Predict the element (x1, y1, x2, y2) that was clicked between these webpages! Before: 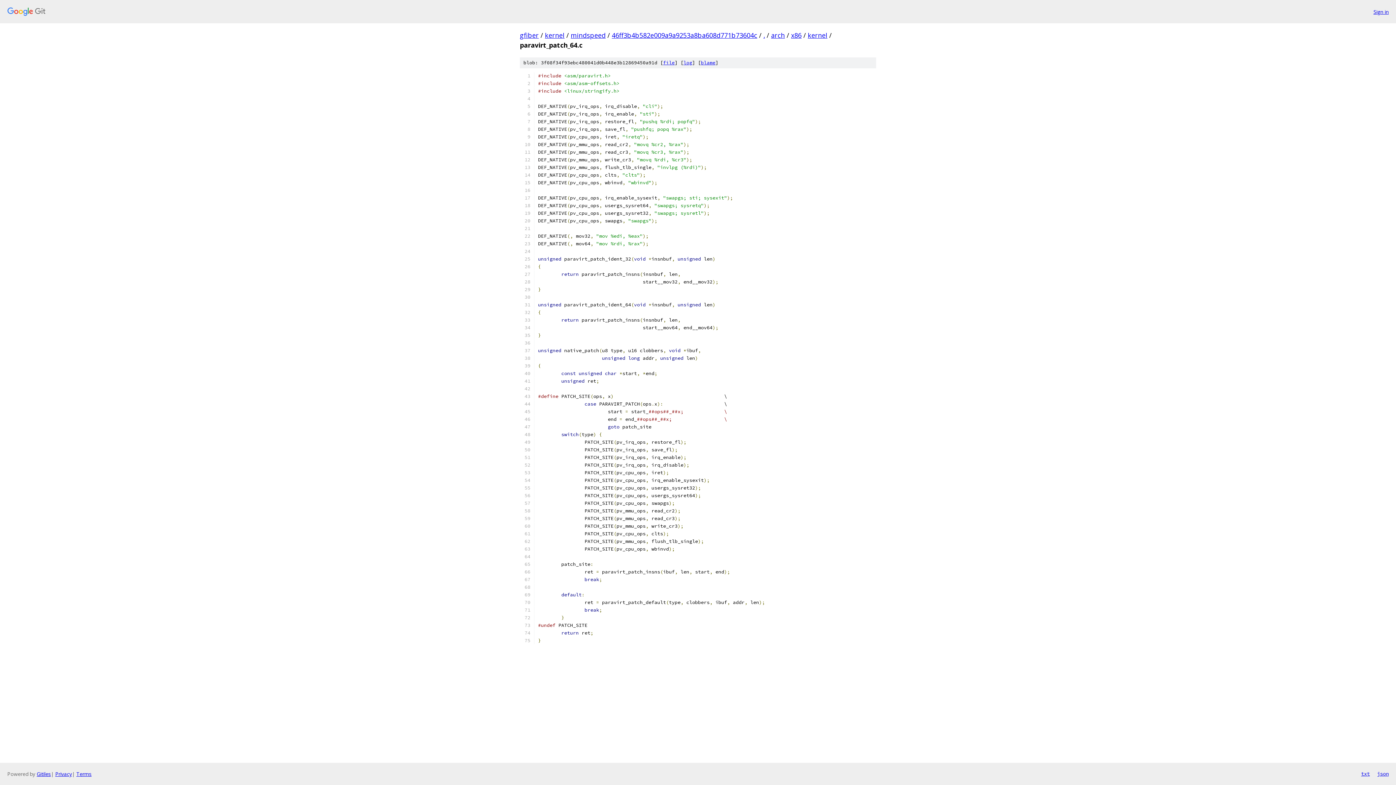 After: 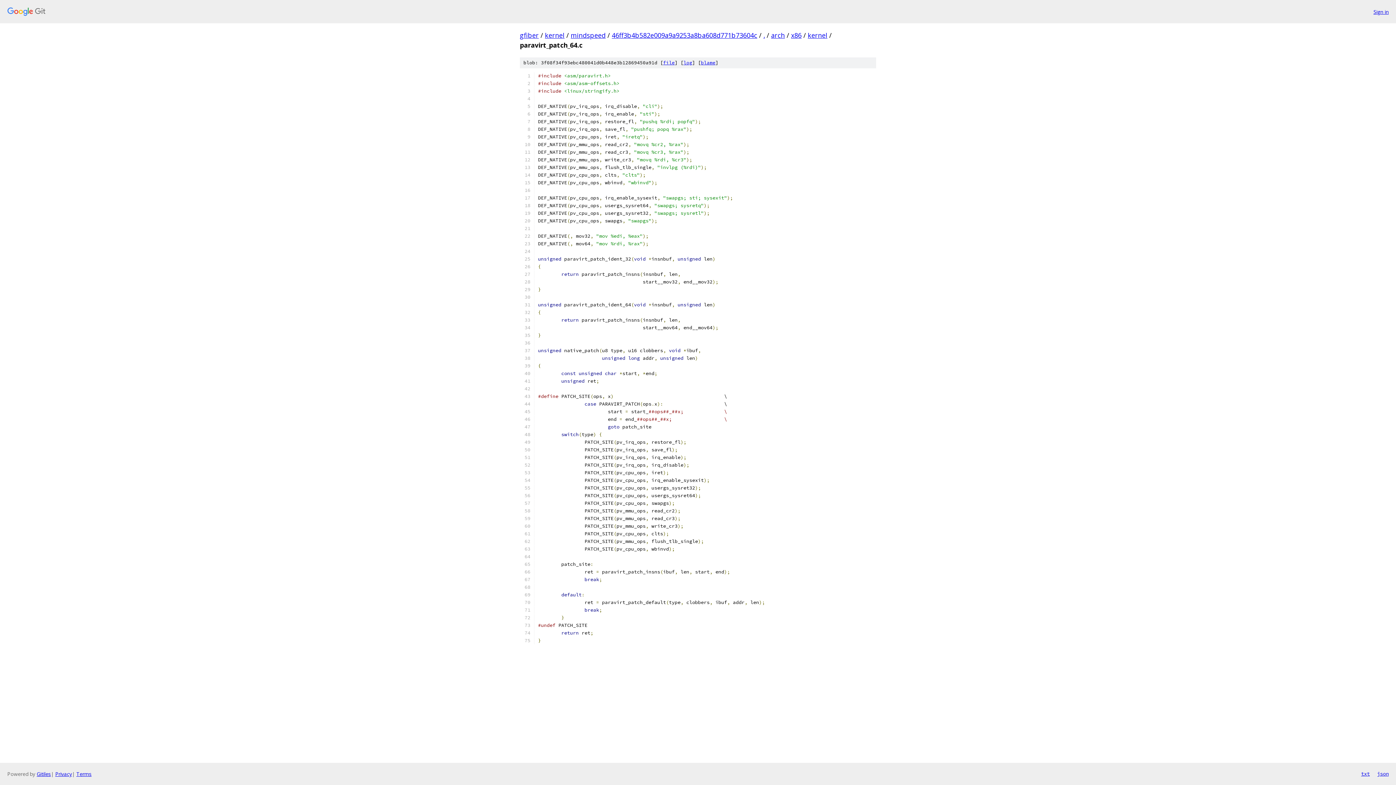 Action: label: file bbox: (663, 59, 674, 65)